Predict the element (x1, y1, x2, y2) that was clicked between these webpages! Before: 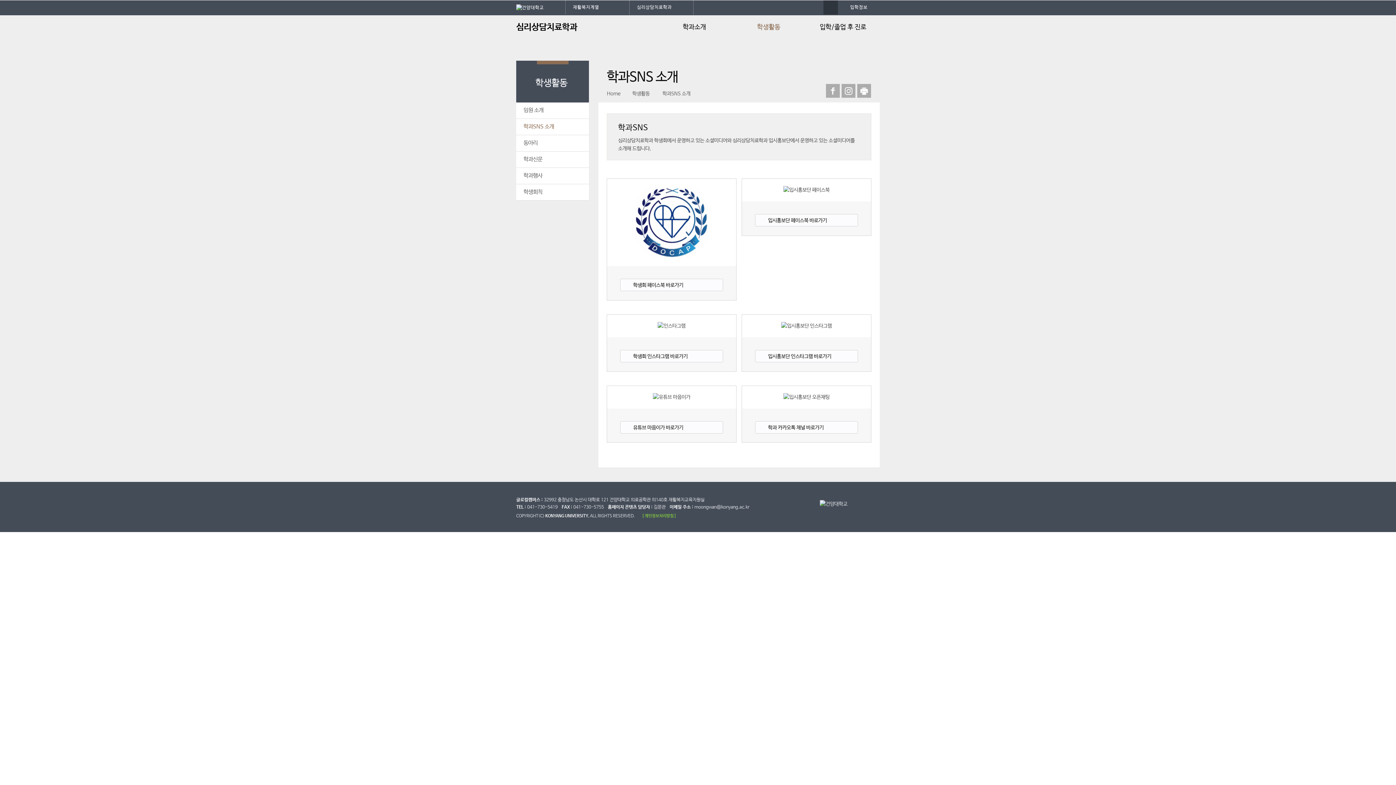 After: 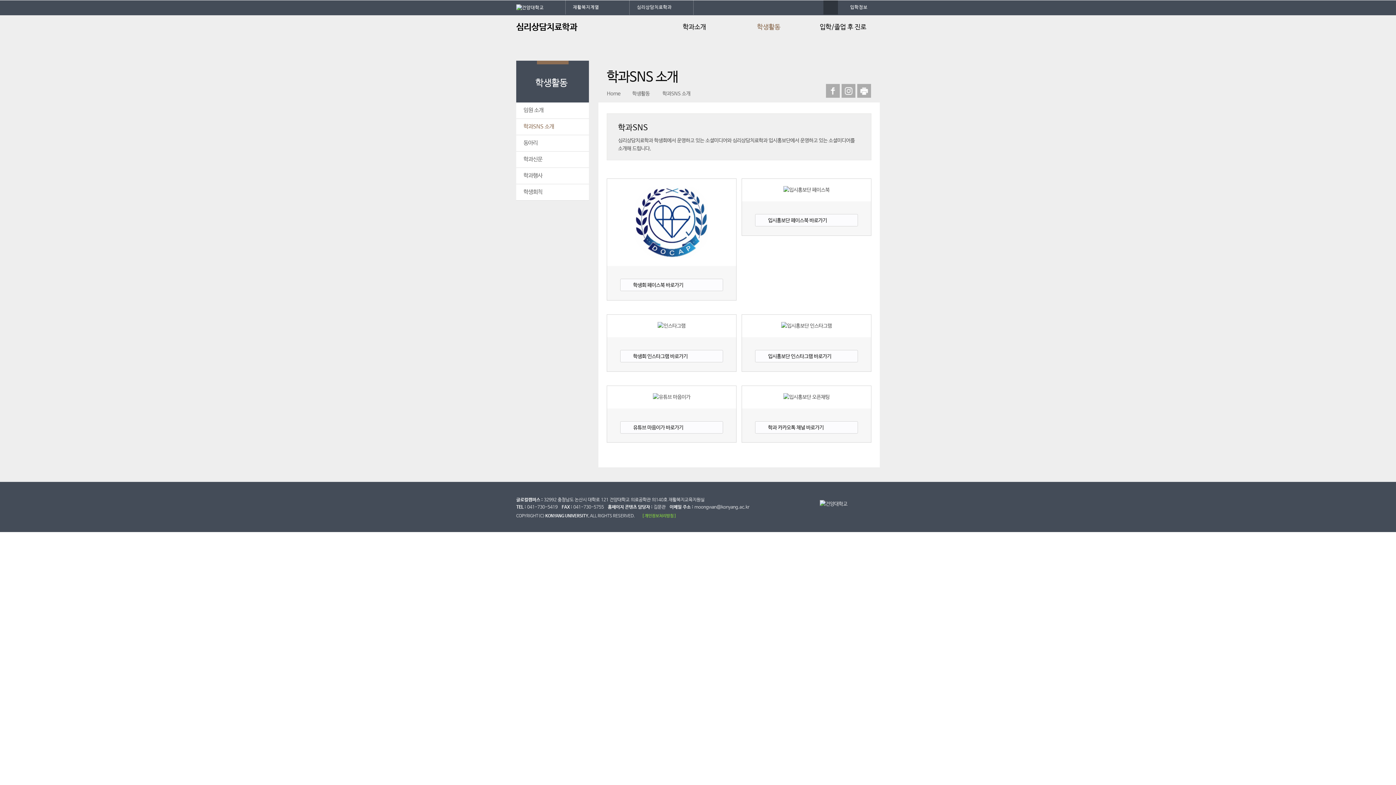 Action: label: [ 개인정보처리방침 ] bbox: (642, 513, 676, 518)